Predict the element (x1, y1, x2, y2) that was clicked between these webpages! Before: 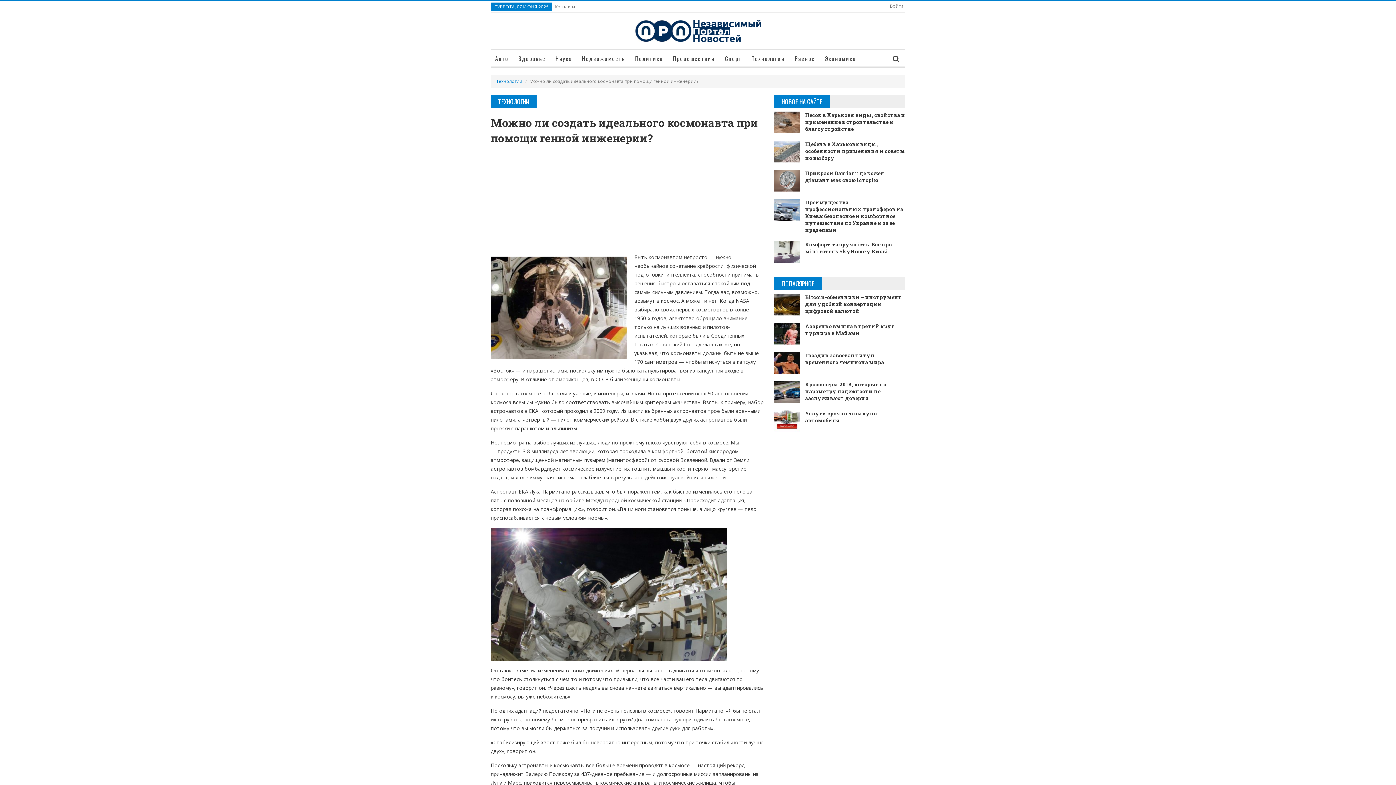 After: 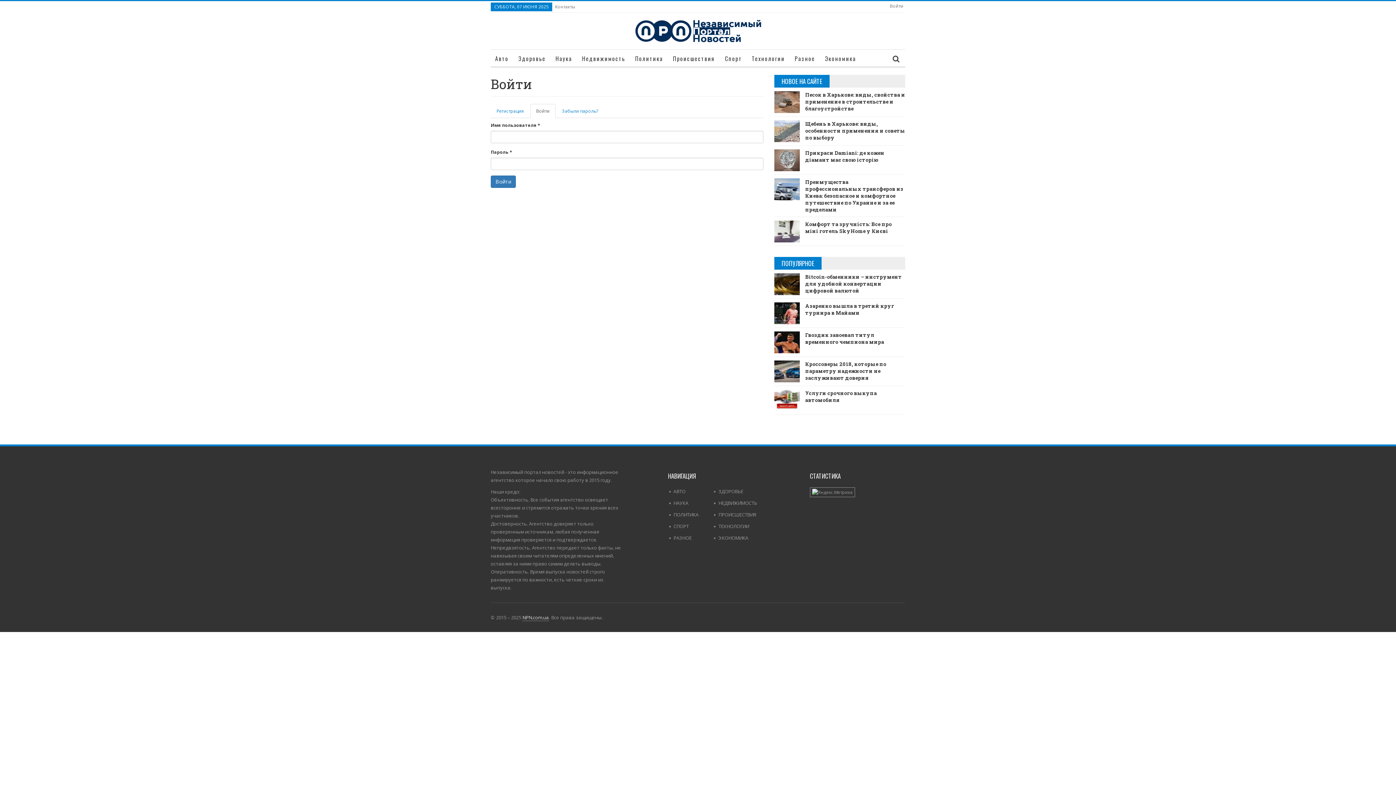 Action: label: Войти bbox: (890, 2, 903, 9)